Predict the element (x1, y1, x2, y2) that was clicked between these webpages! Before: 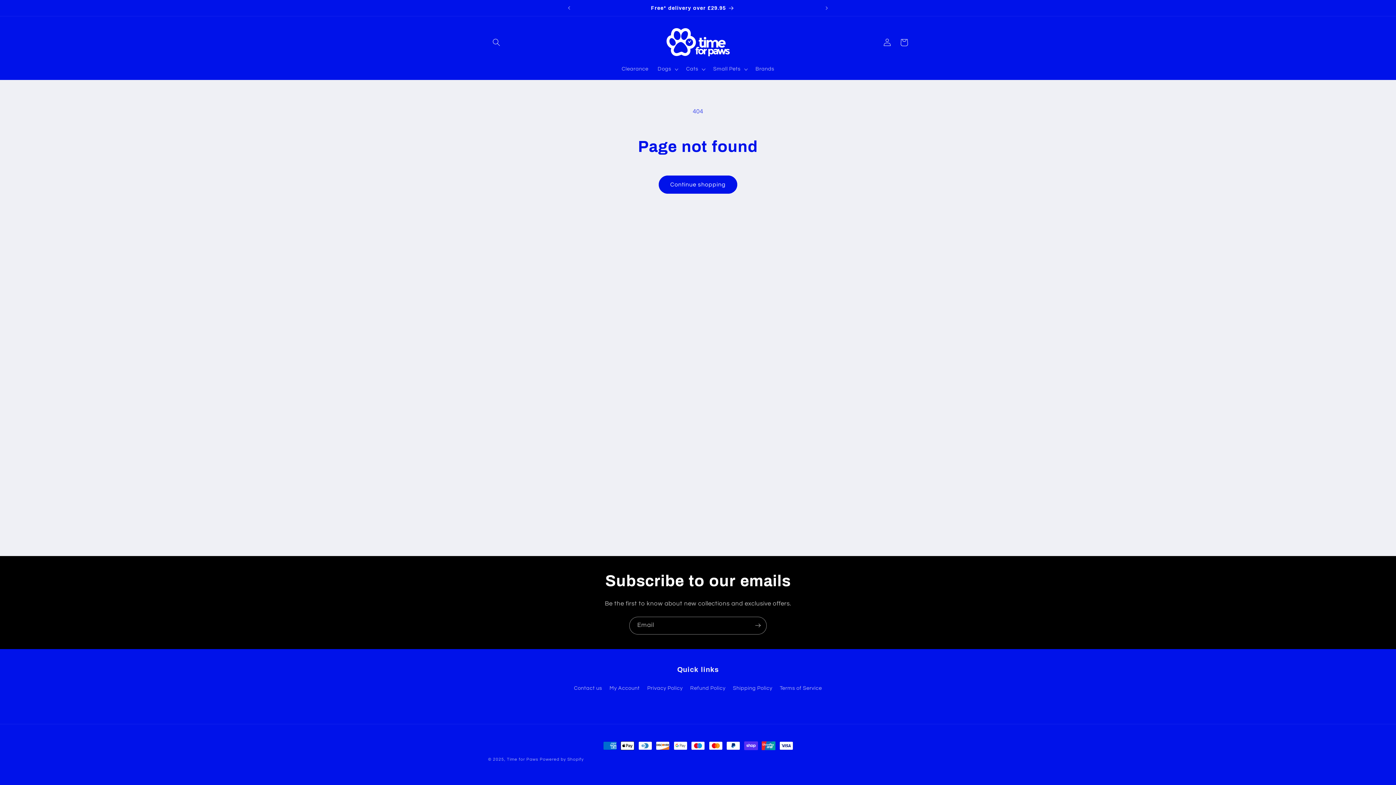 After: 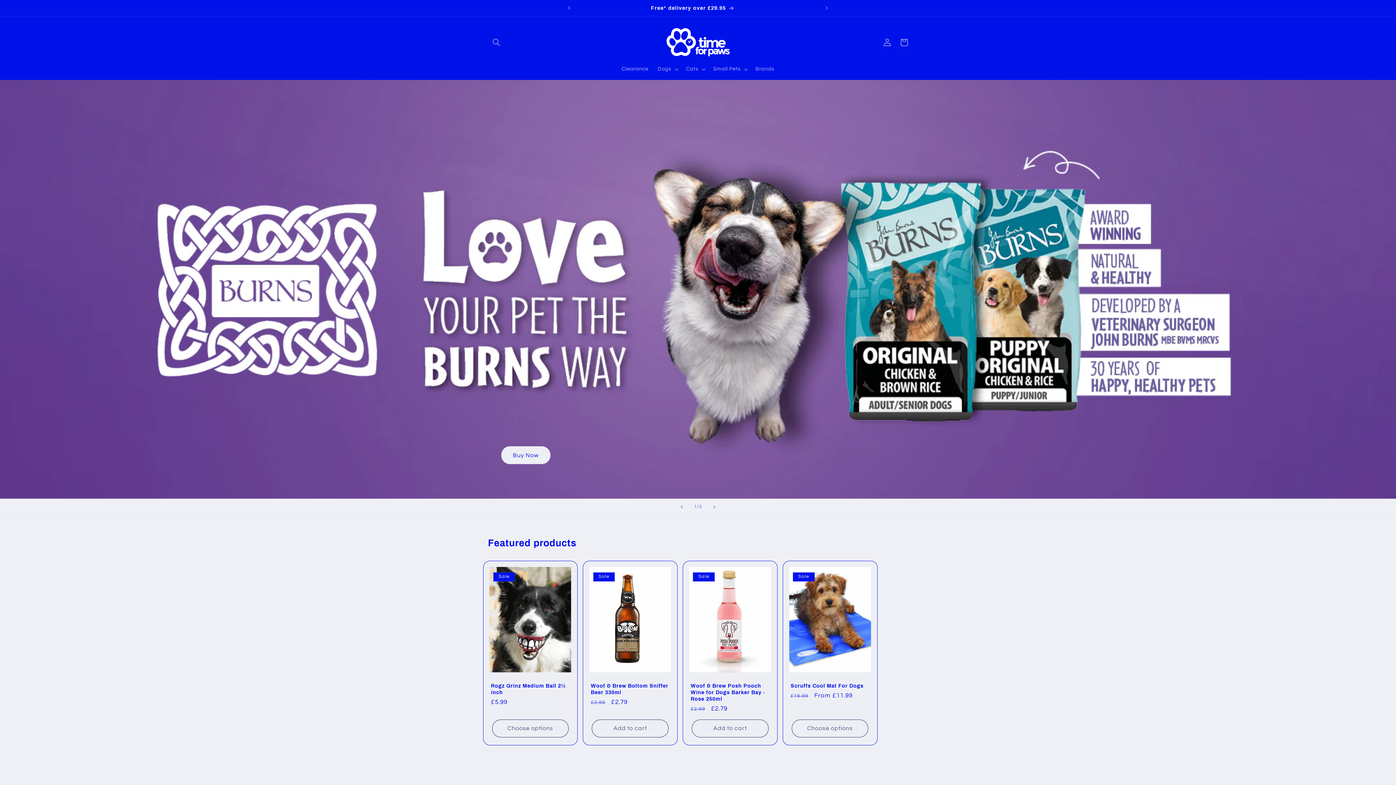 Action: bbox: (660, 23, 735, 61)